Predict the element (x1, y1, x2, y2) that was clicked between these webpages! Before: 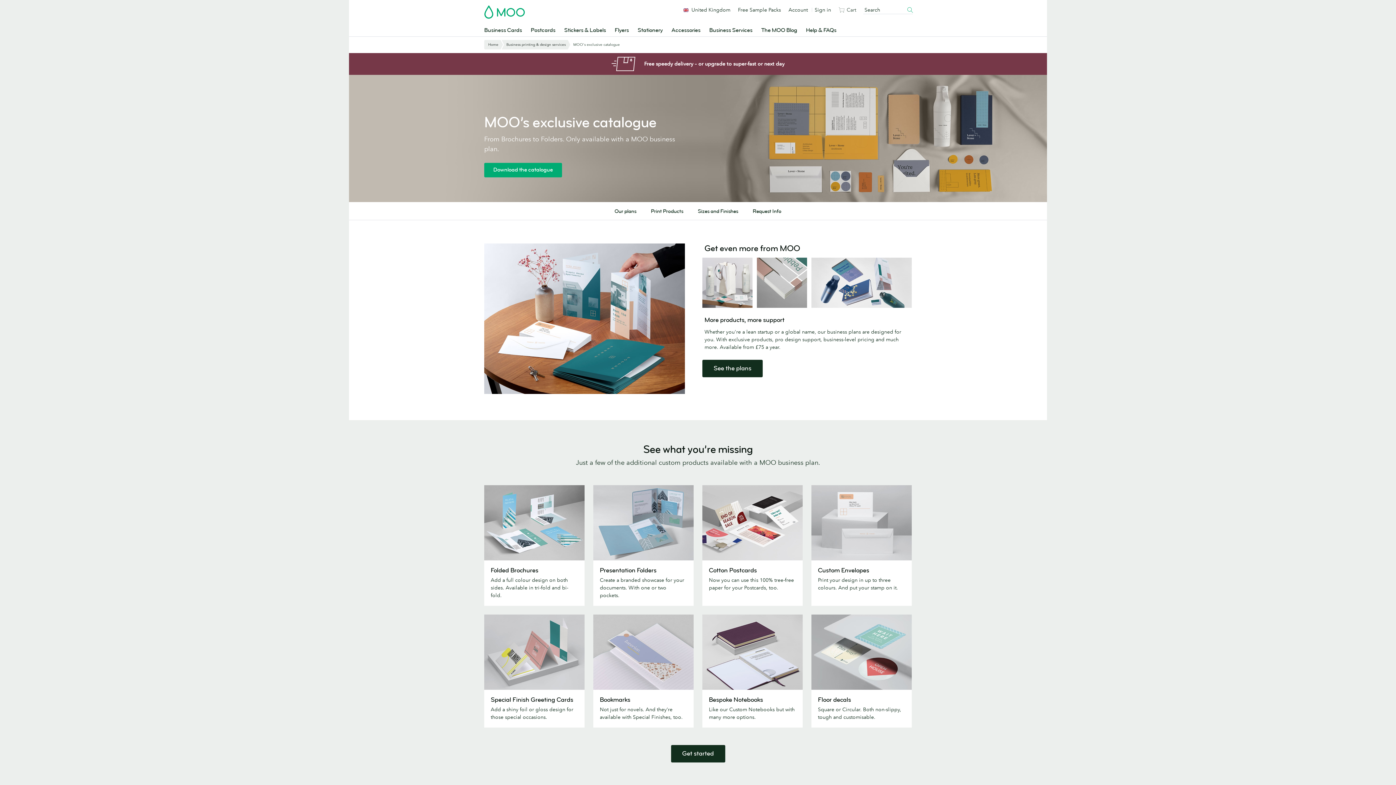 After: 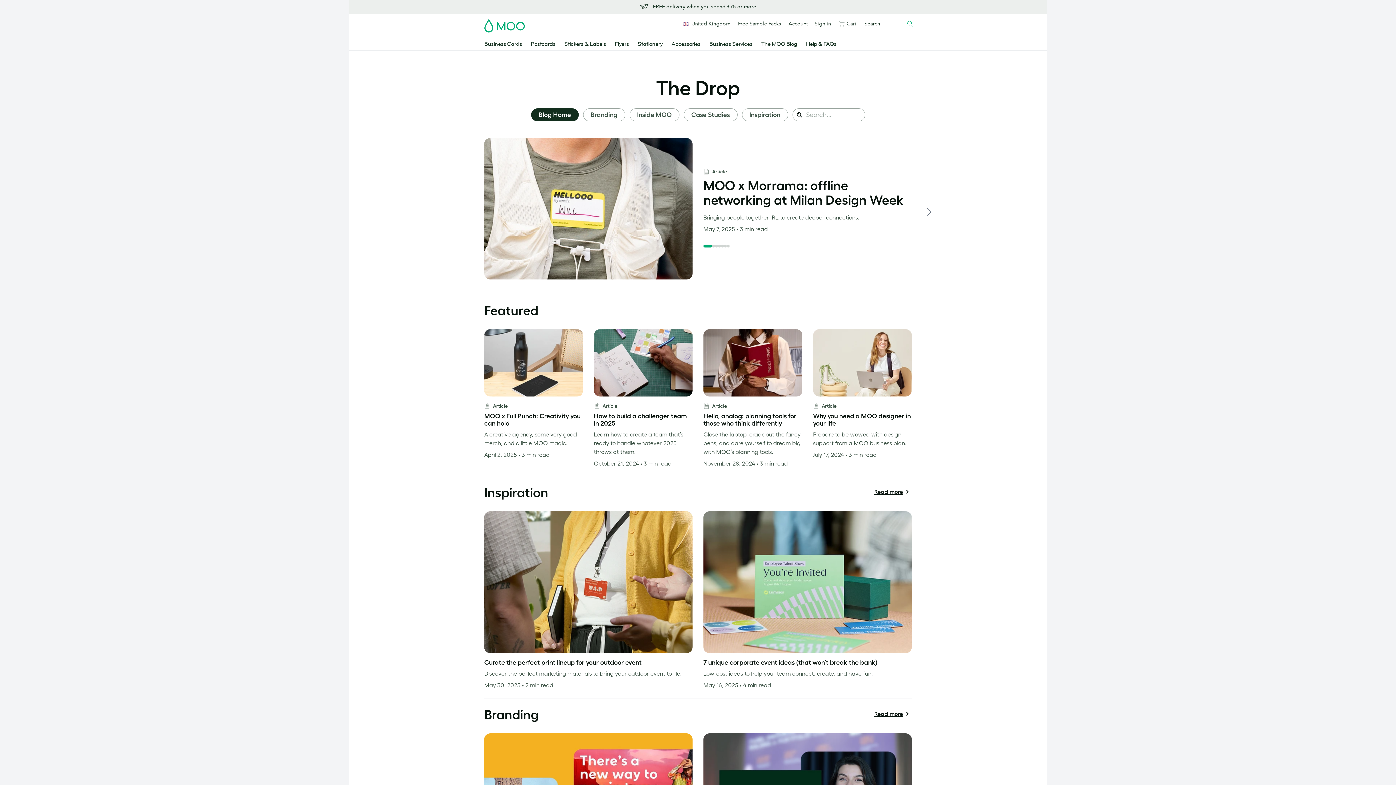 Action: label: The MOO Blog bbox: (757, 24, 802, 36)